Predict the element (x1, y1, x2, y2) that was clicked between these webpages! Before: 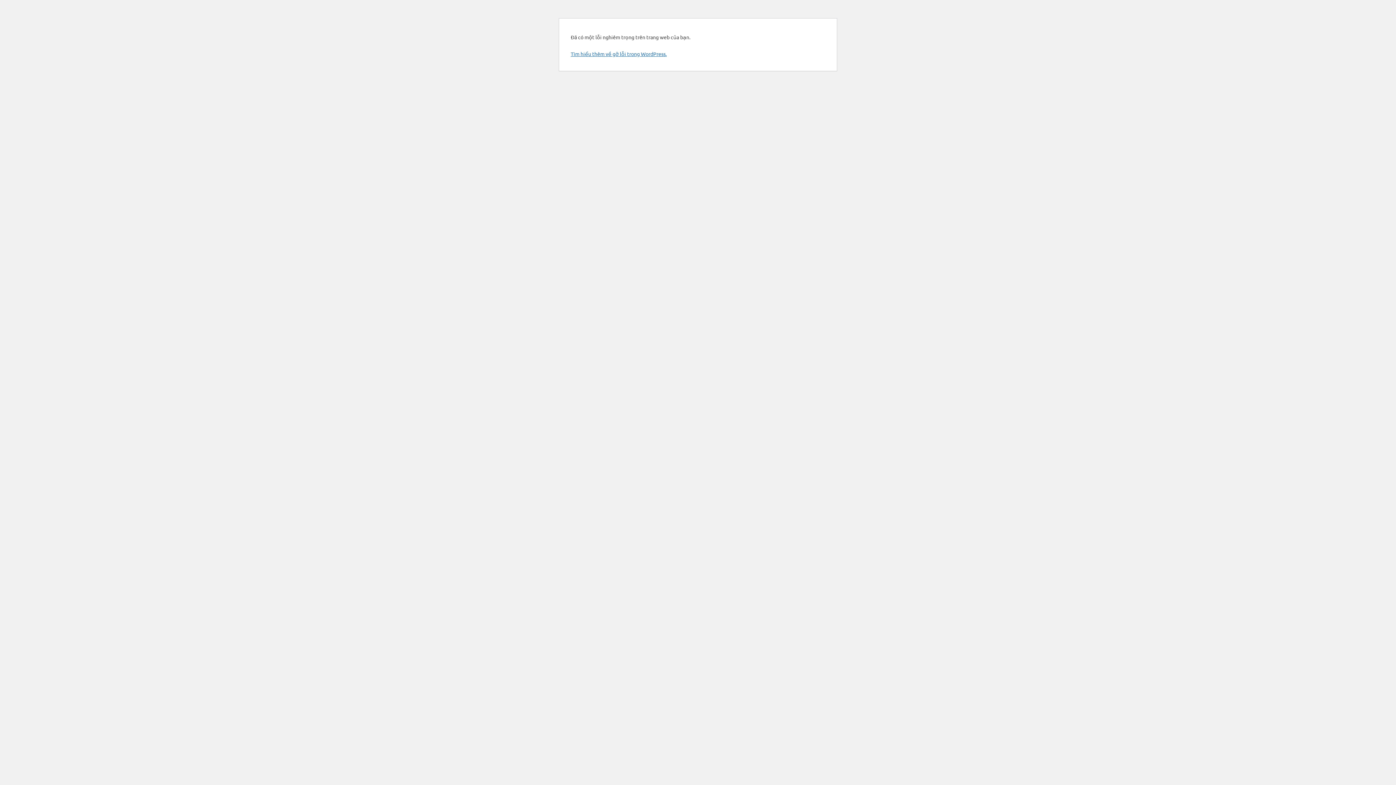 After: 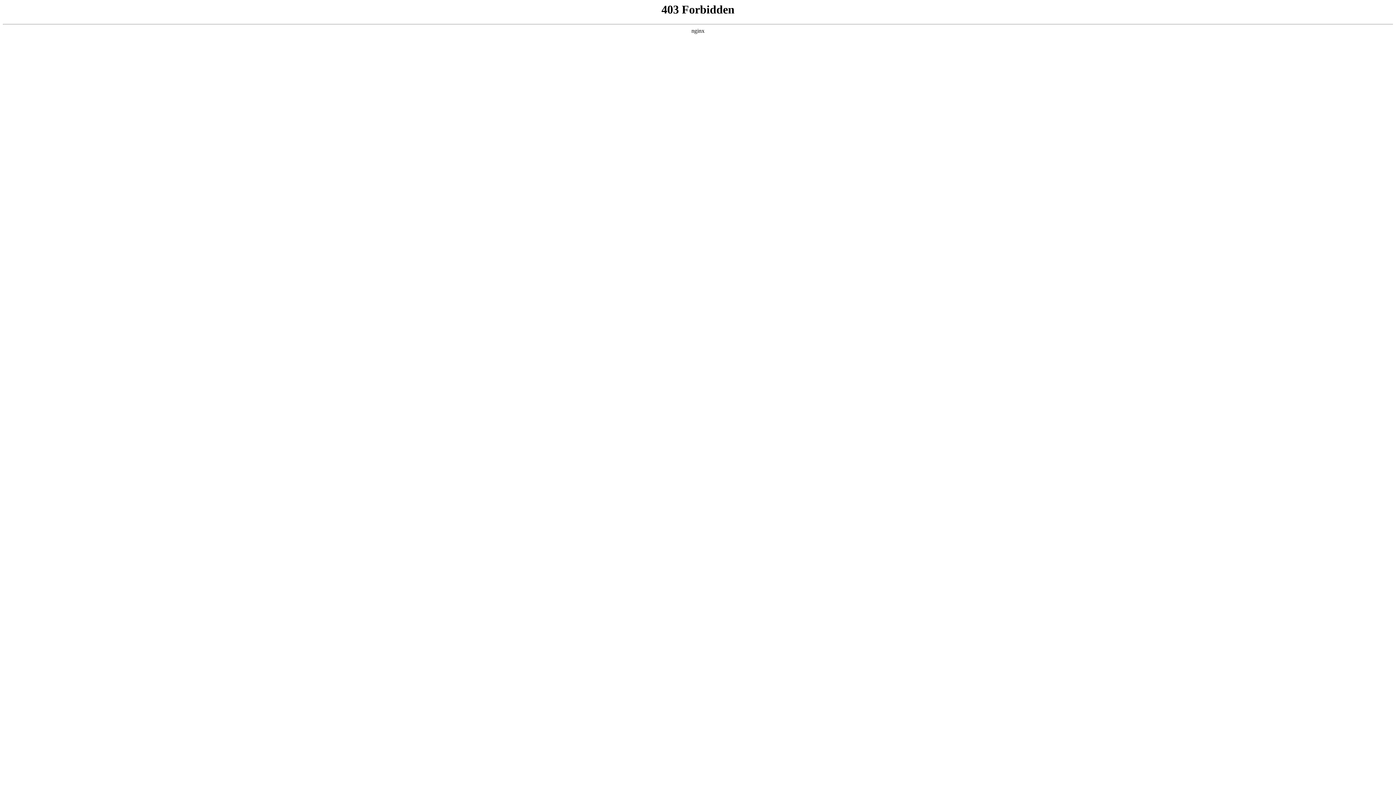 Action: label: Tìm hiểu thêm về gỡ lỗi trong WordPress. bbox: (570, 50, 666, 57)